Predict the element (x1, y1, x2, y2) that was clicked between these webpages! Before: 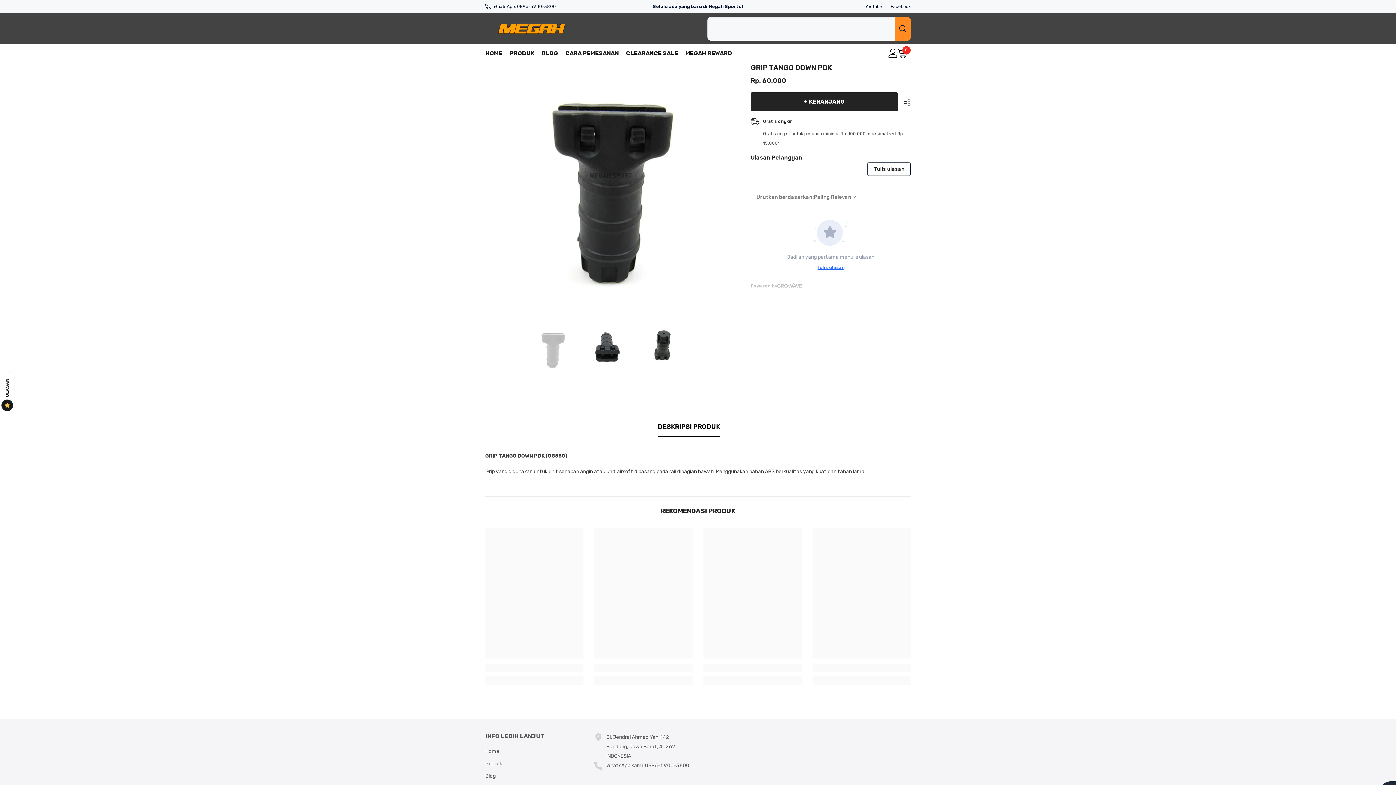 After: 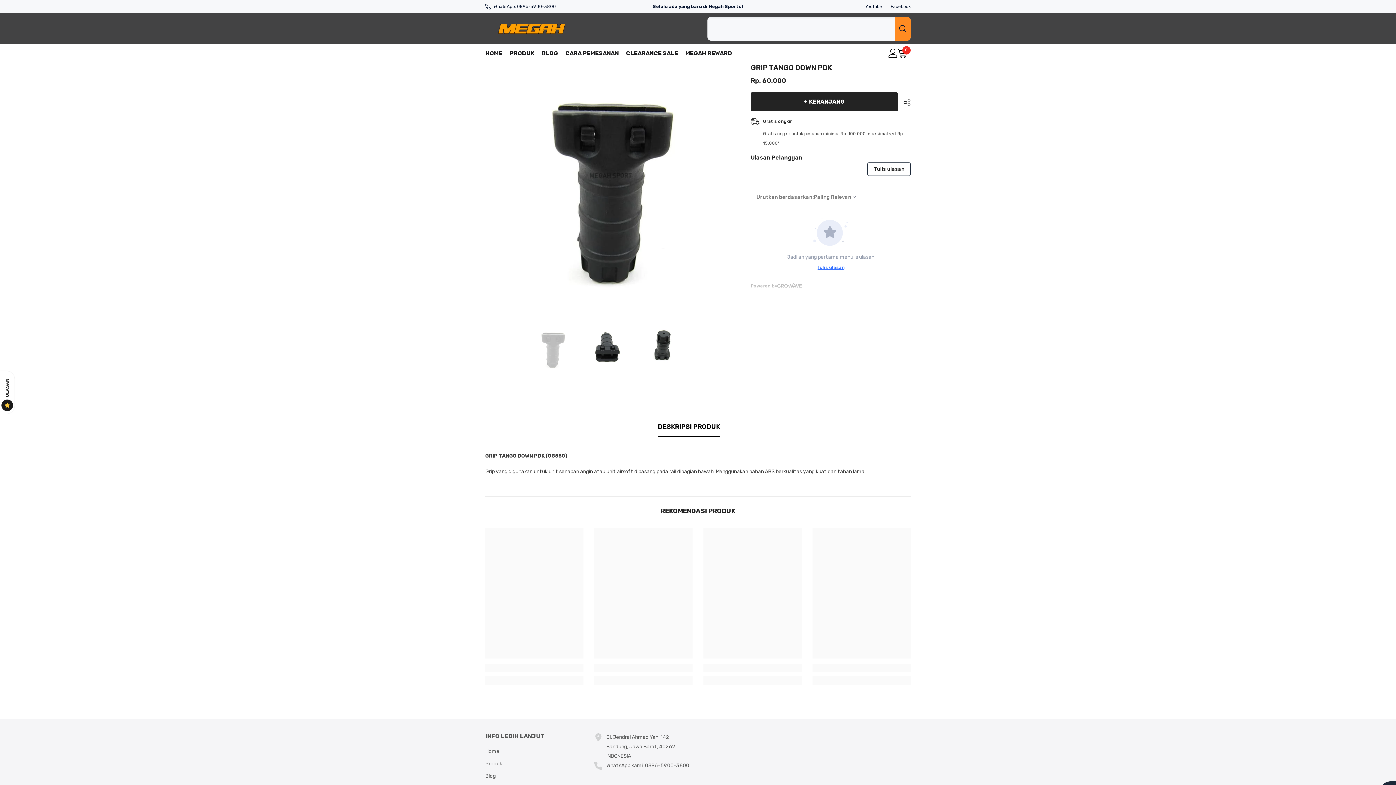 Action: label: Youtube bbox: (865, 4, 882, 9)